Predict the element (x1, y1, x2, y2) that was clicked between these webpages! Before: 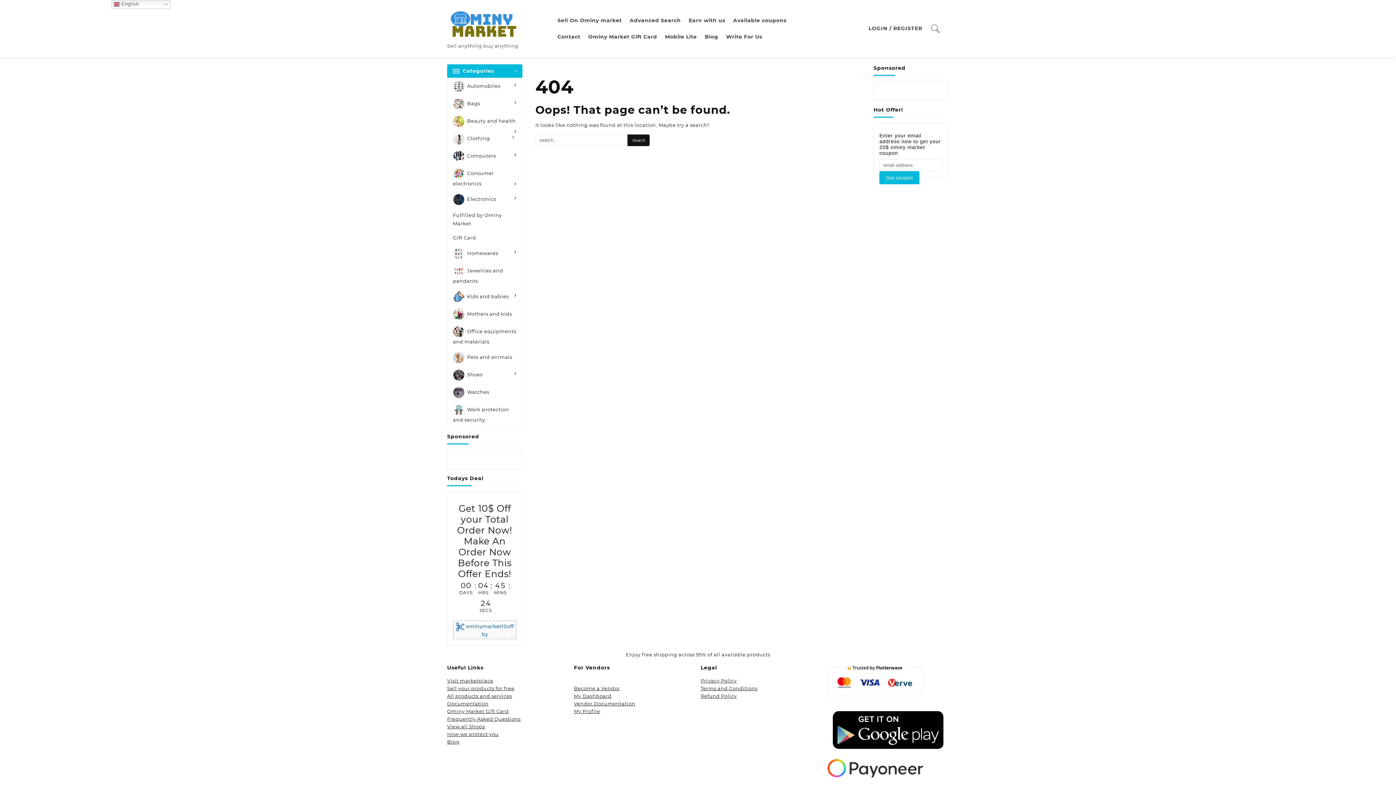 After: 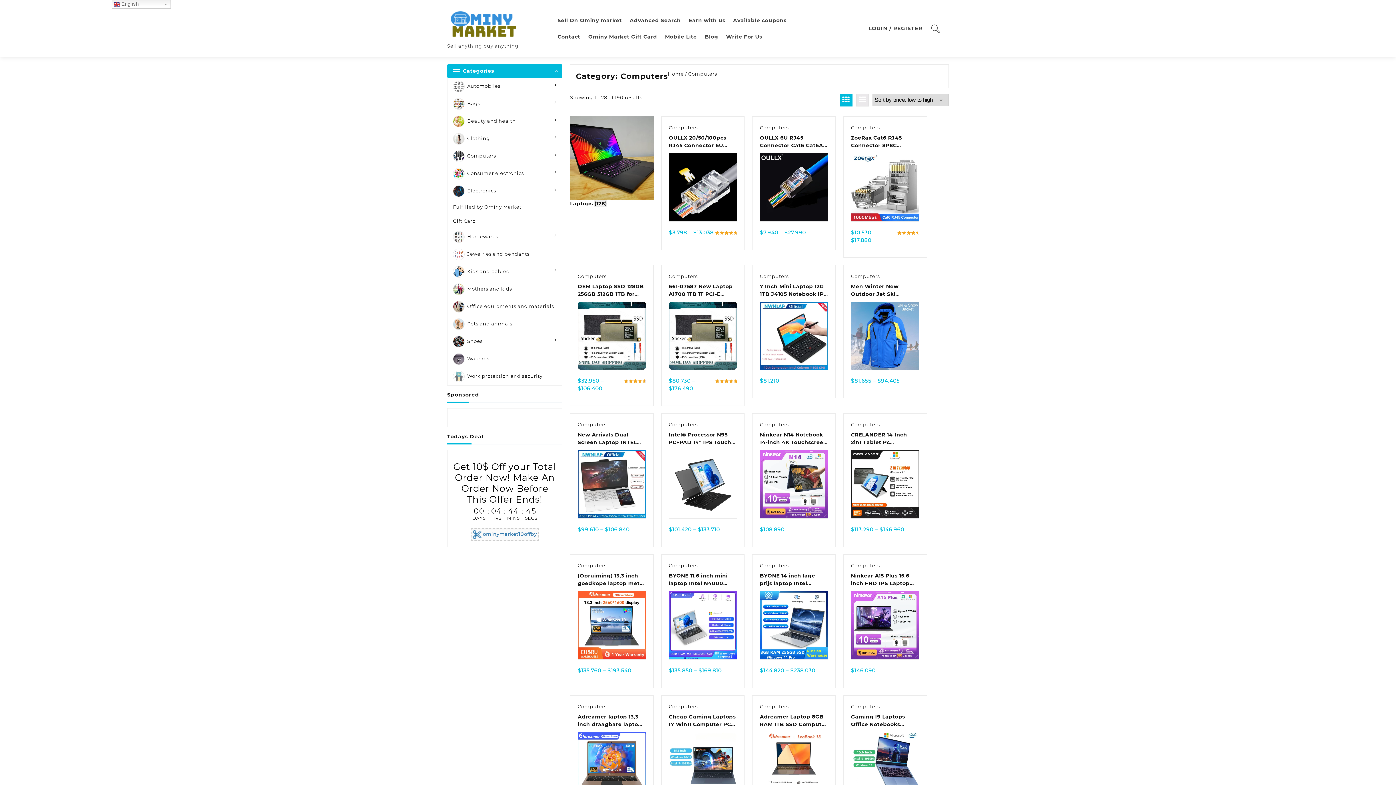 Action: bbox: (447, 147, 522, 165) label: Computers